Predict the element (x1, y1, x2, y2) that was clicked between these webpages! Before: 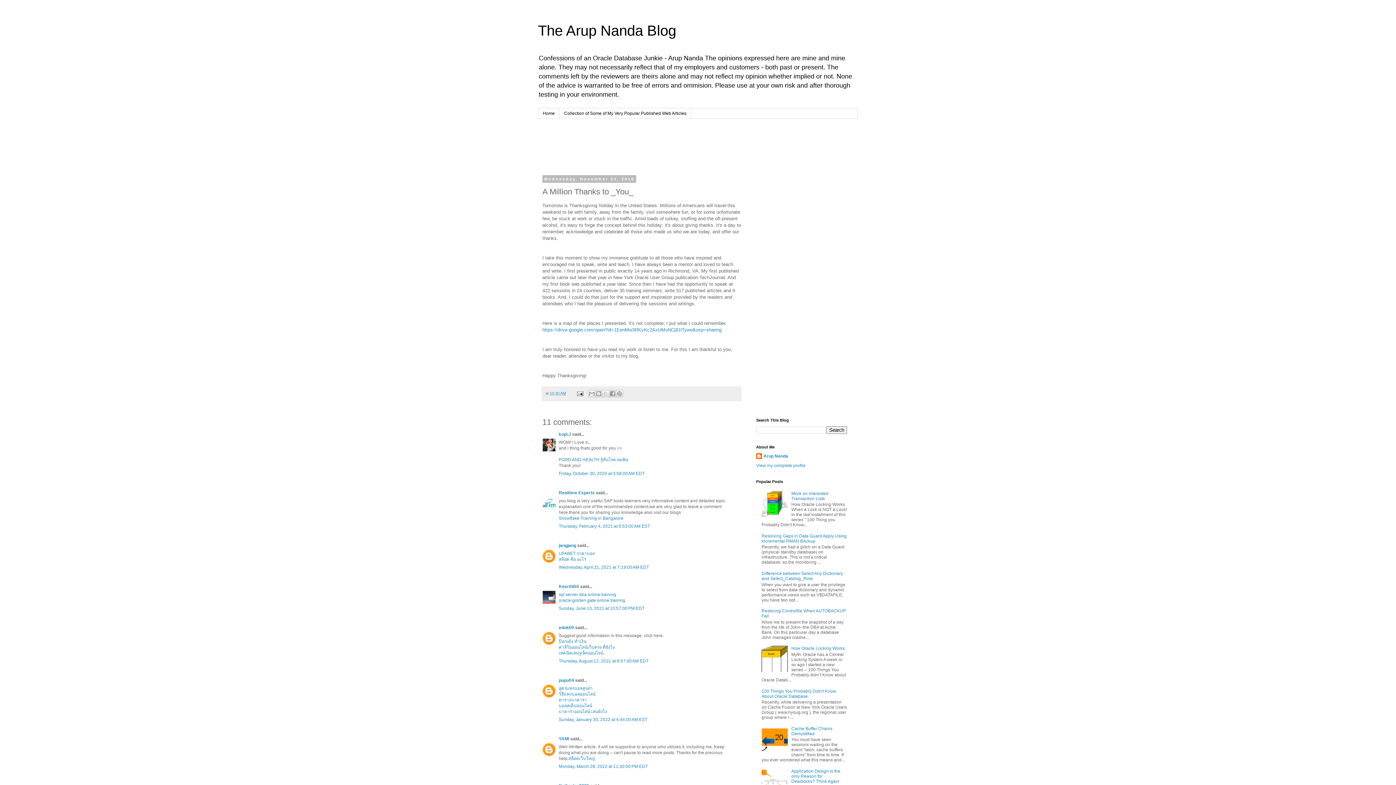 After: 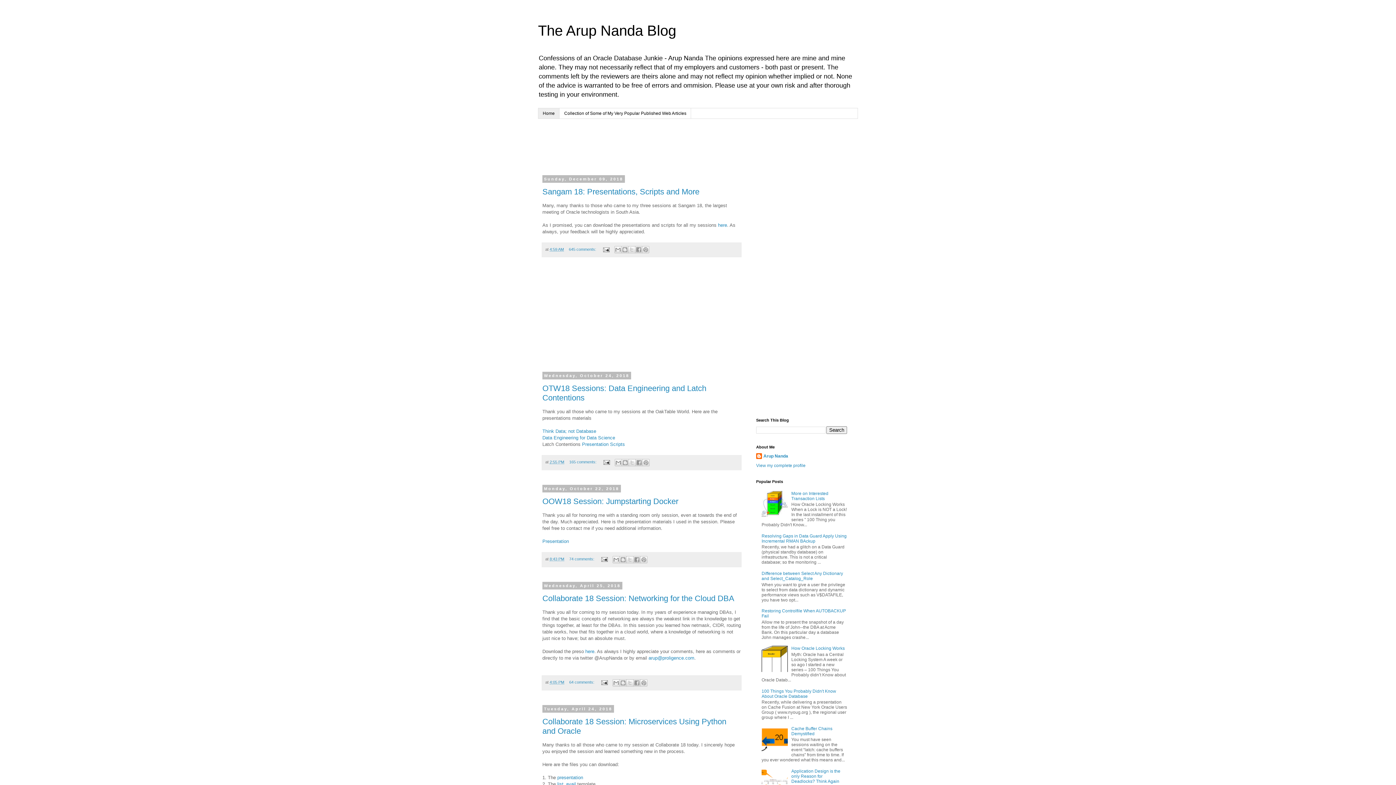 Action: label: The Arup Nanda Blog bbox: (538, 22, 676, 38)